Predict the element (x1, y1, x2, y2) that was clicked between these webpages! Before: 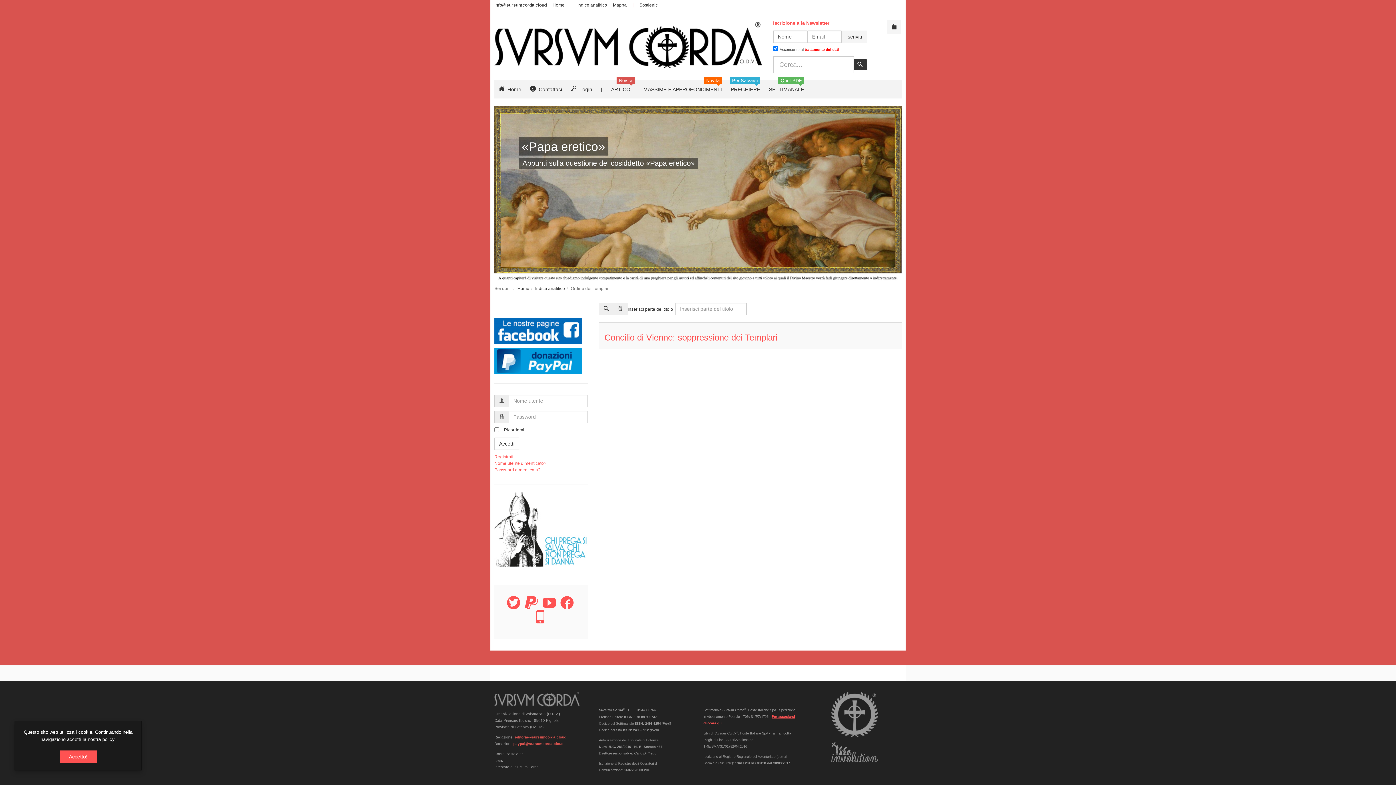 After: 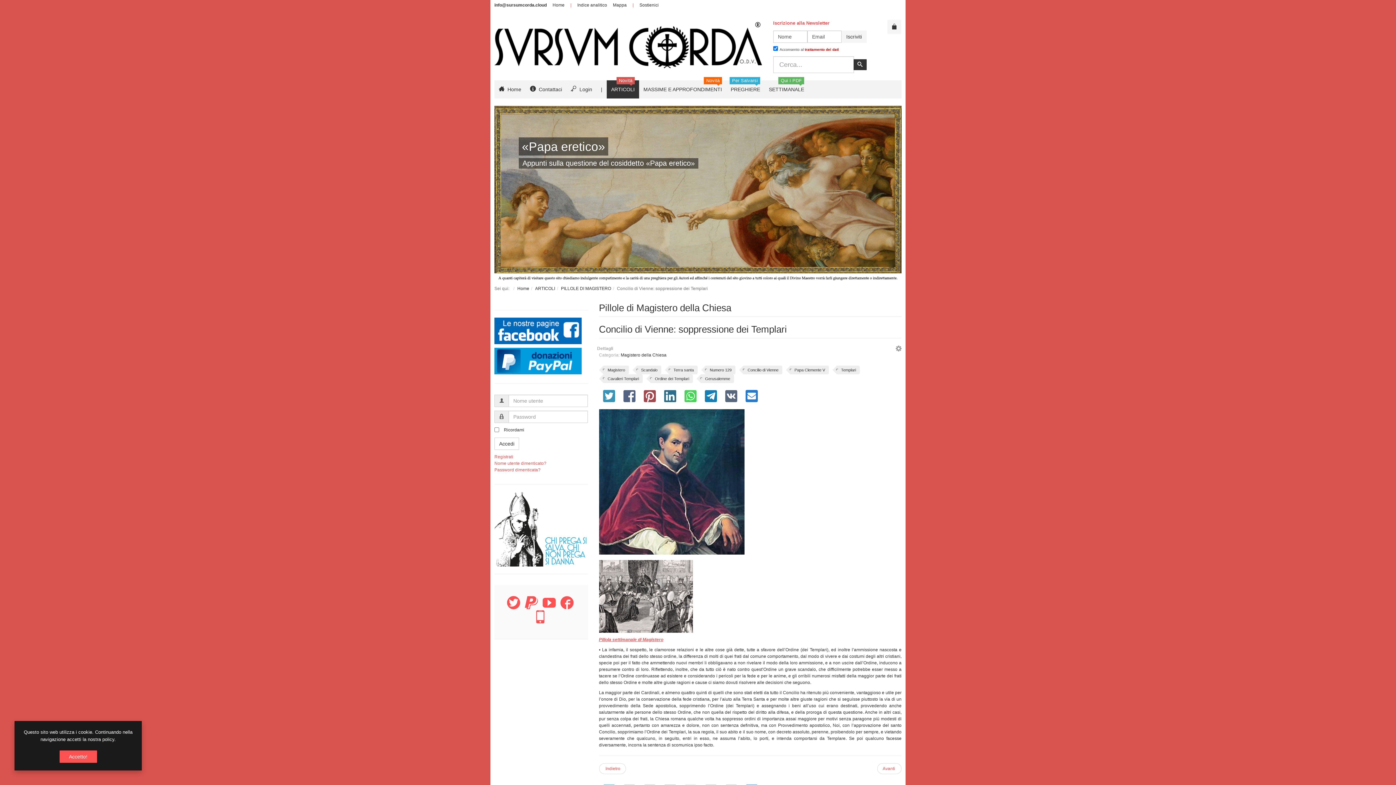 Action: bbox: (604, 332, 777, 342) label: Concilio di Vienne: soppressione dei Templari